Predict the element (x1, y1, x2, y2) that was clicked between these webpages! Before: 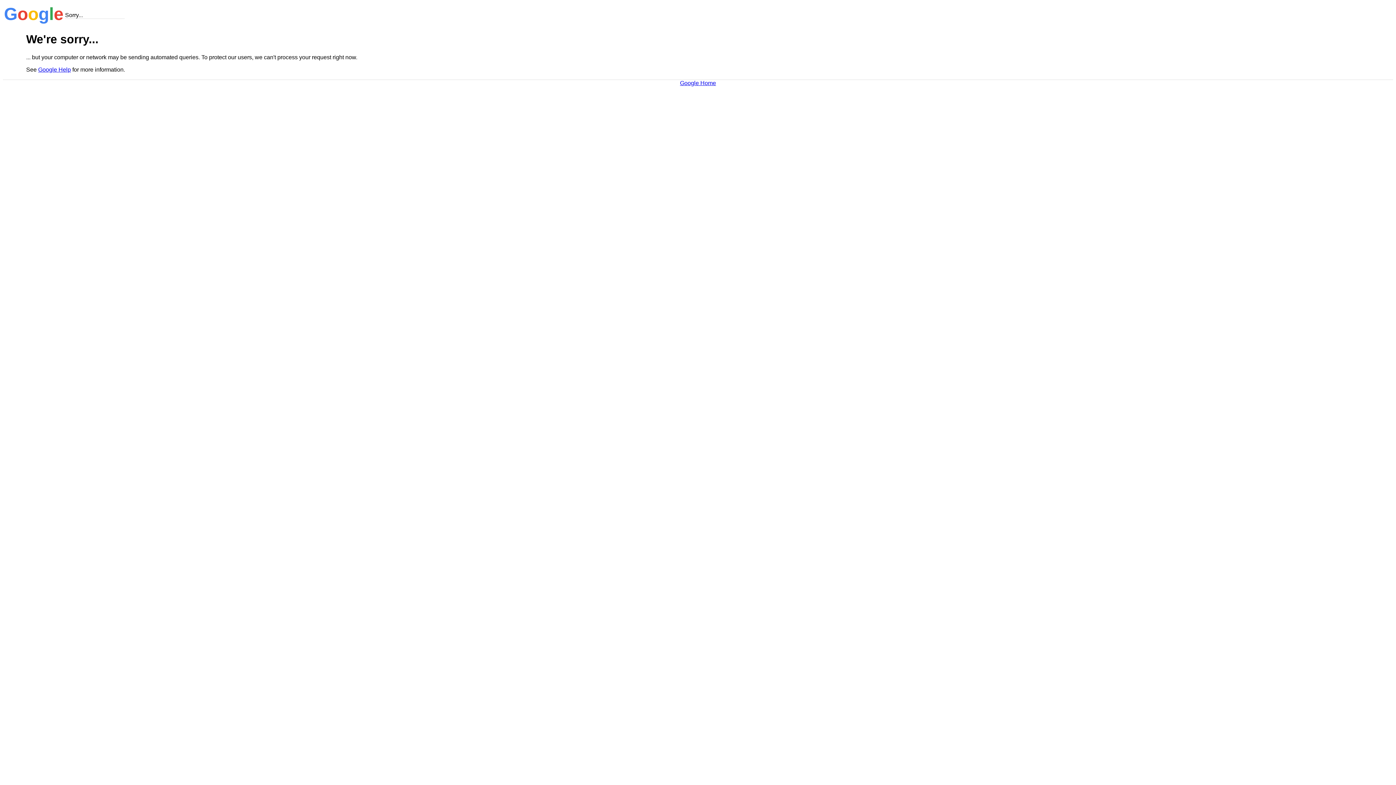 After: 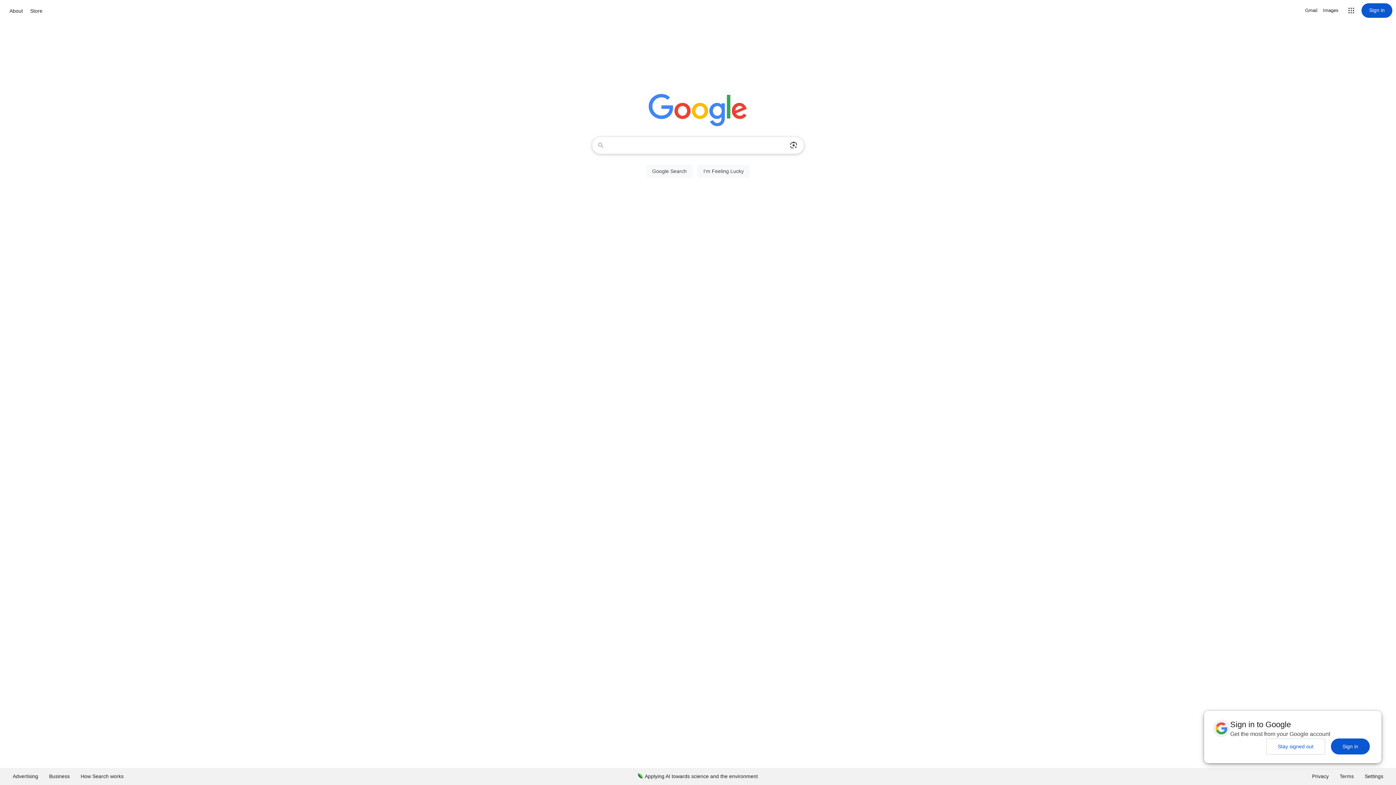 Action: label: Google Home bbox: (680, 79, 716, 86)